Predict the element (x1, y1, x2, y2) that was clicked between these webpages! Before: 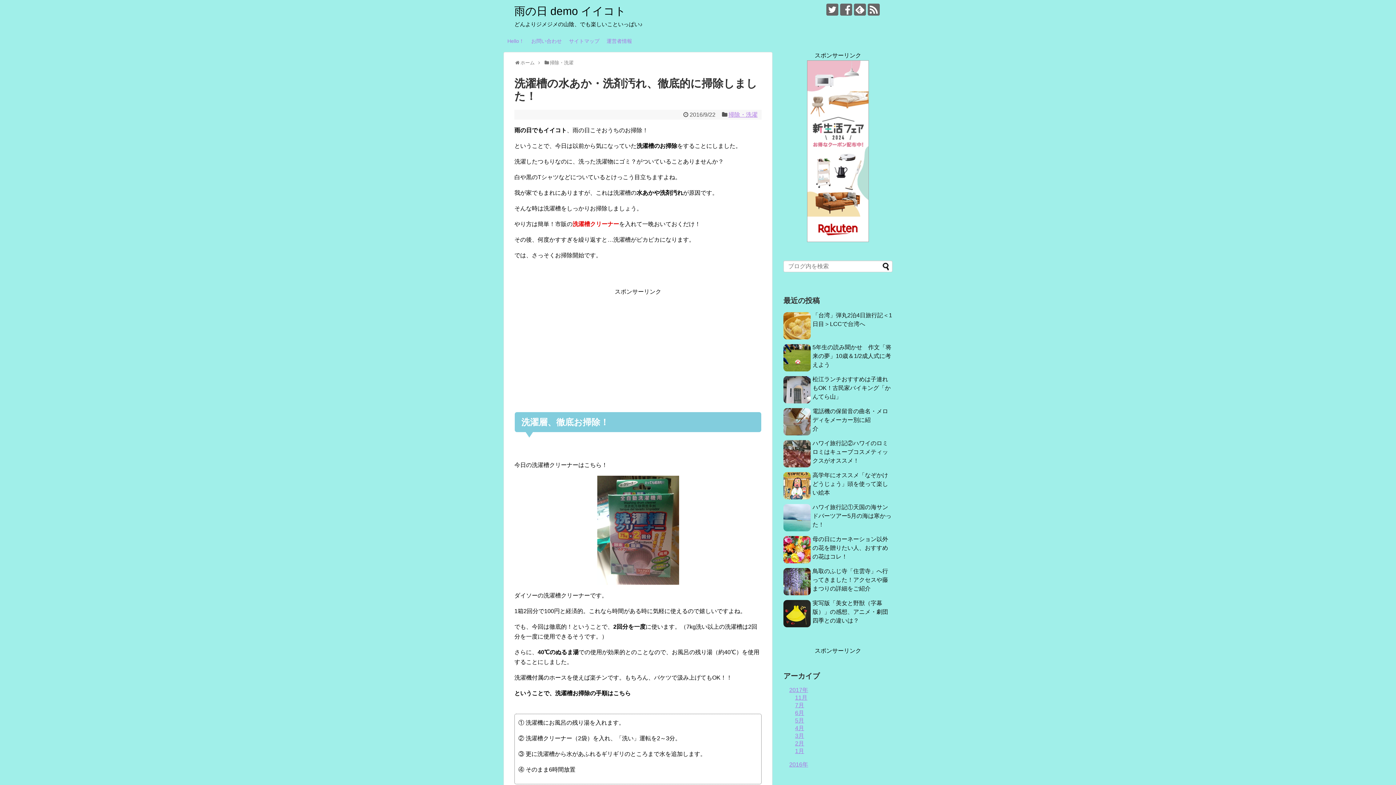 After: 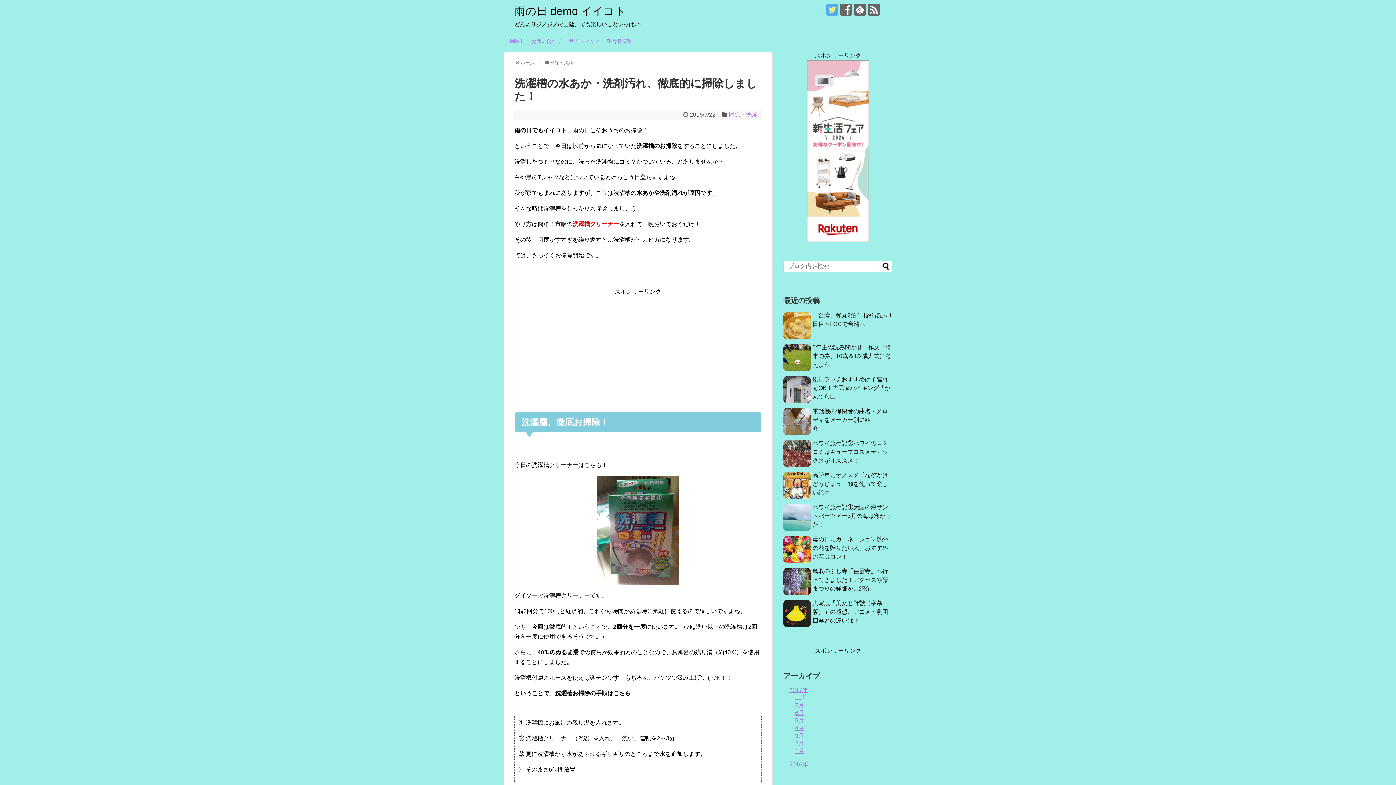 Action: bbox: (826, 3, 838, 15)